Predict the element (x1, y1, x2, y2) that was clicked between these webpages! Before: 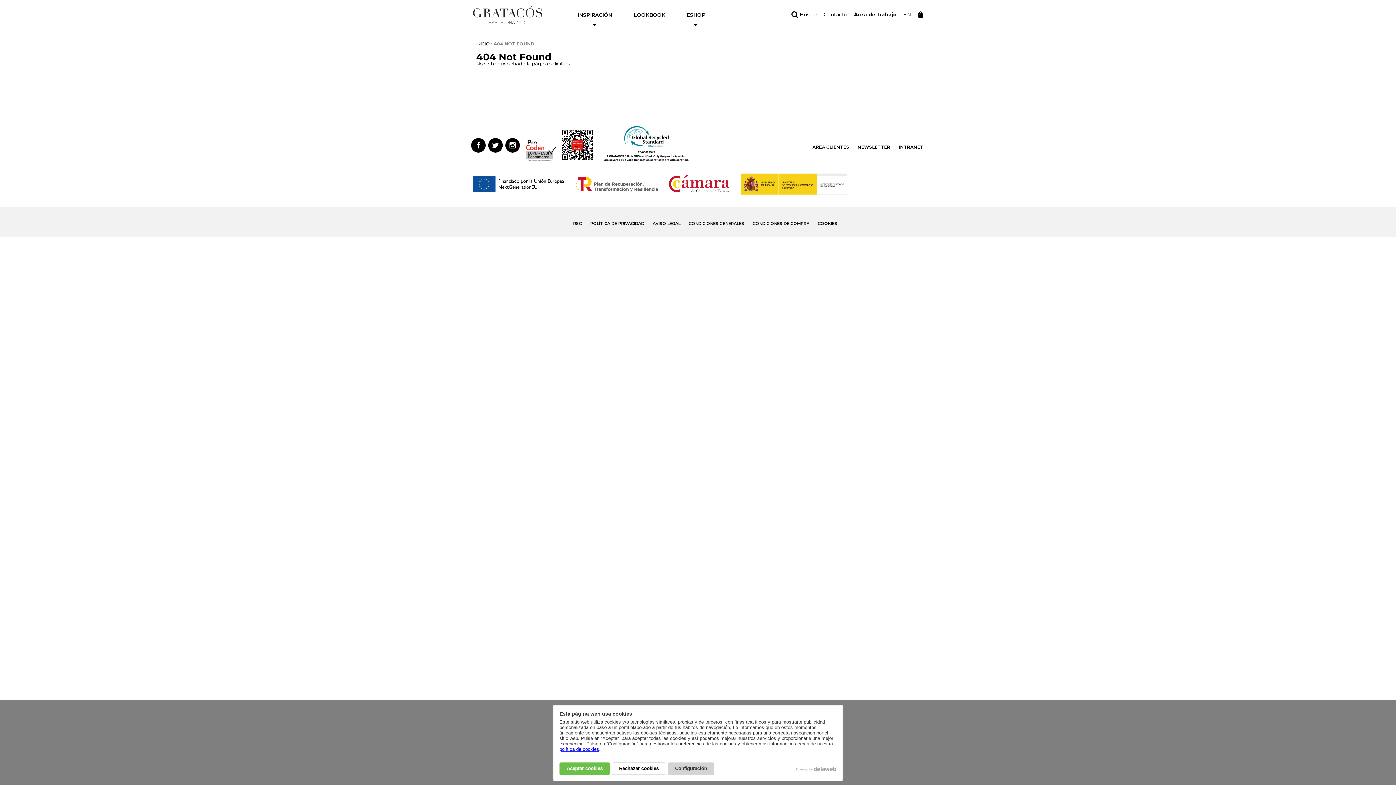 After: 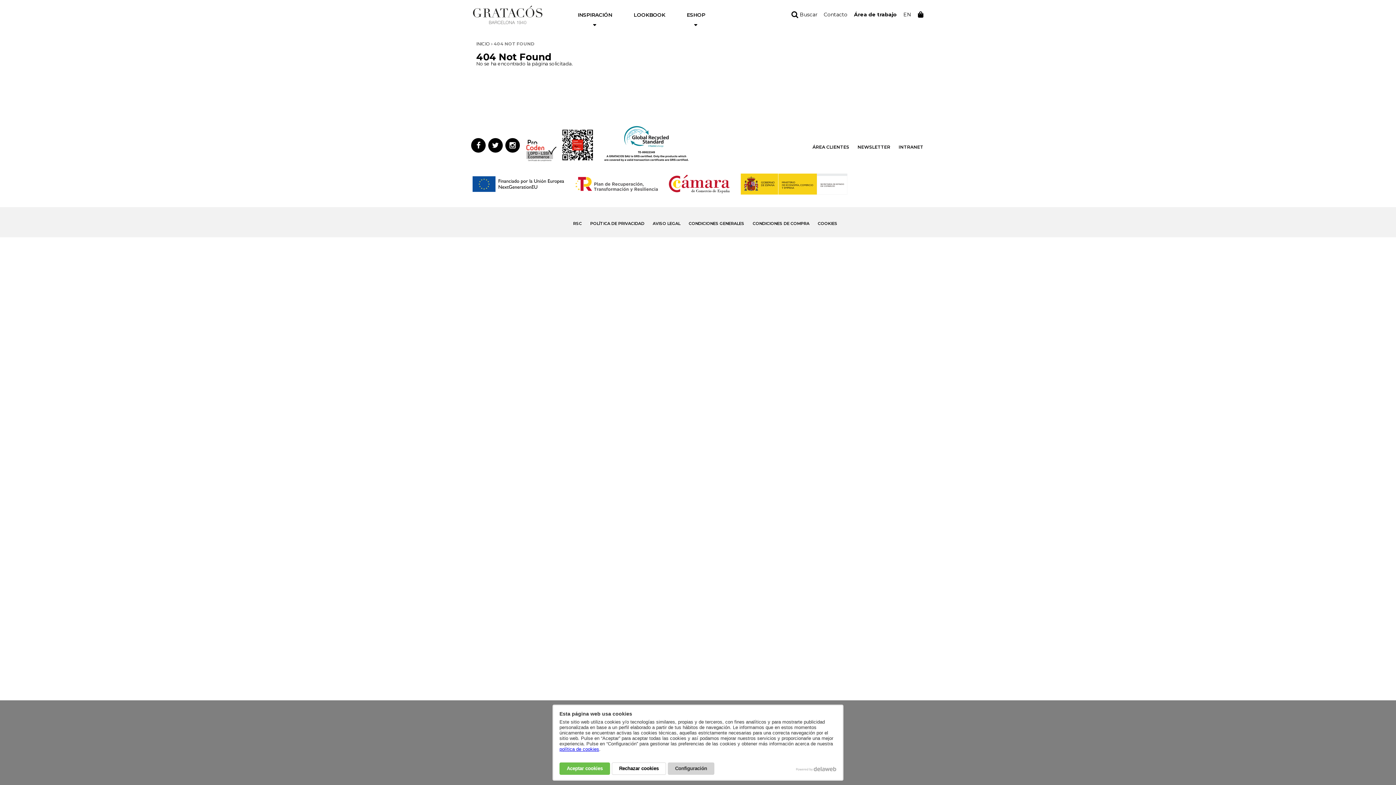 Action: bbox: (471, 138, 485, 152)